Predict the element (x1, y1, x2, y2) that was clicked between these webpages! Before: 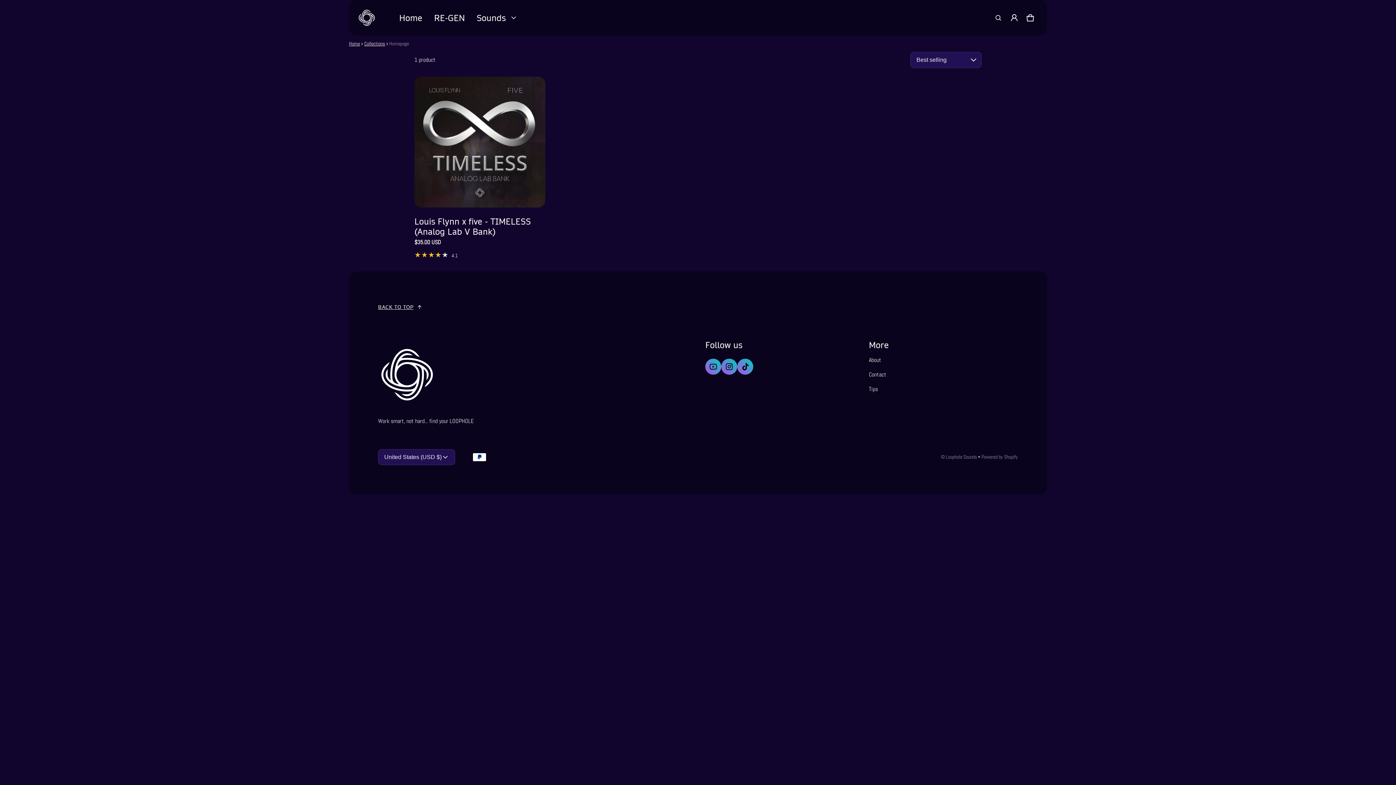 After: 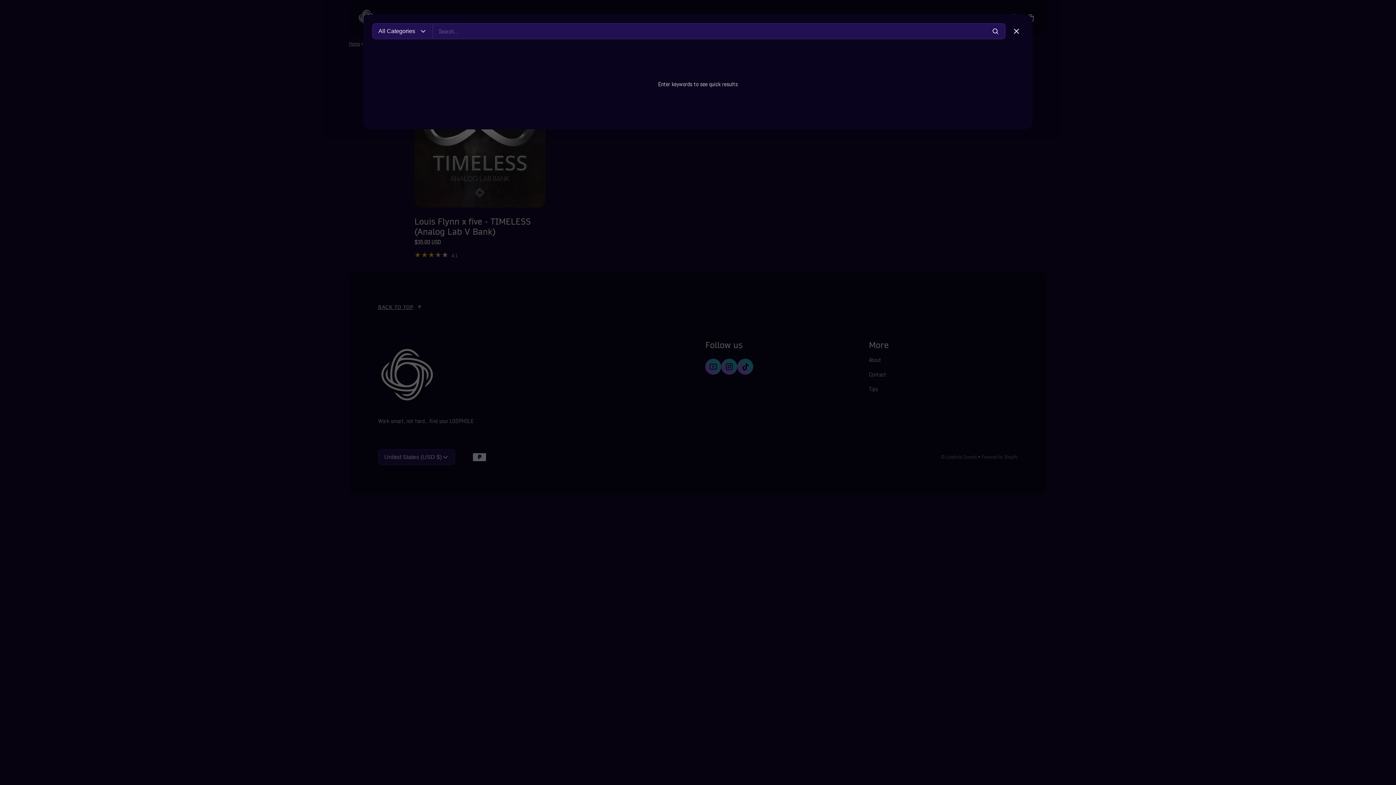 Action: bbox: (990, 9, 1006, 25) label: Search